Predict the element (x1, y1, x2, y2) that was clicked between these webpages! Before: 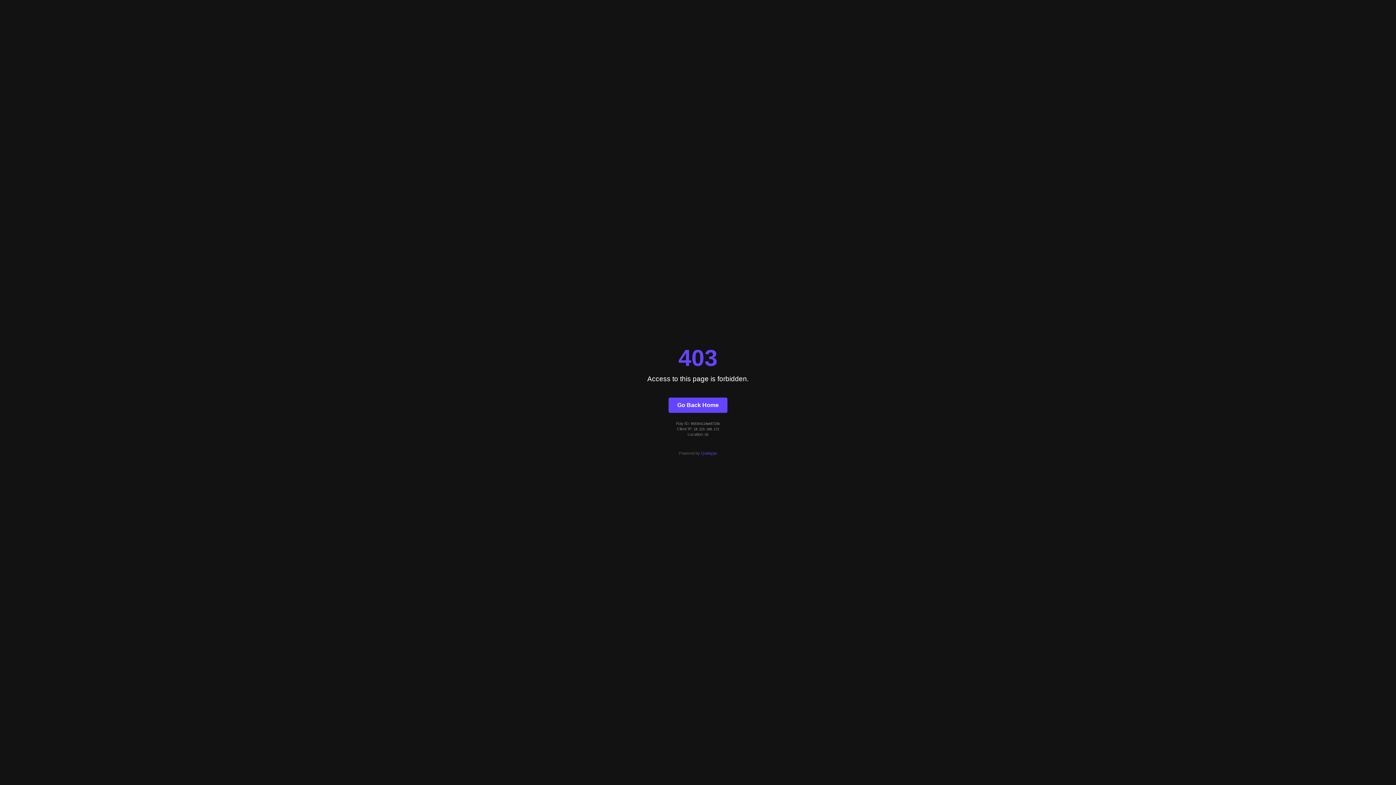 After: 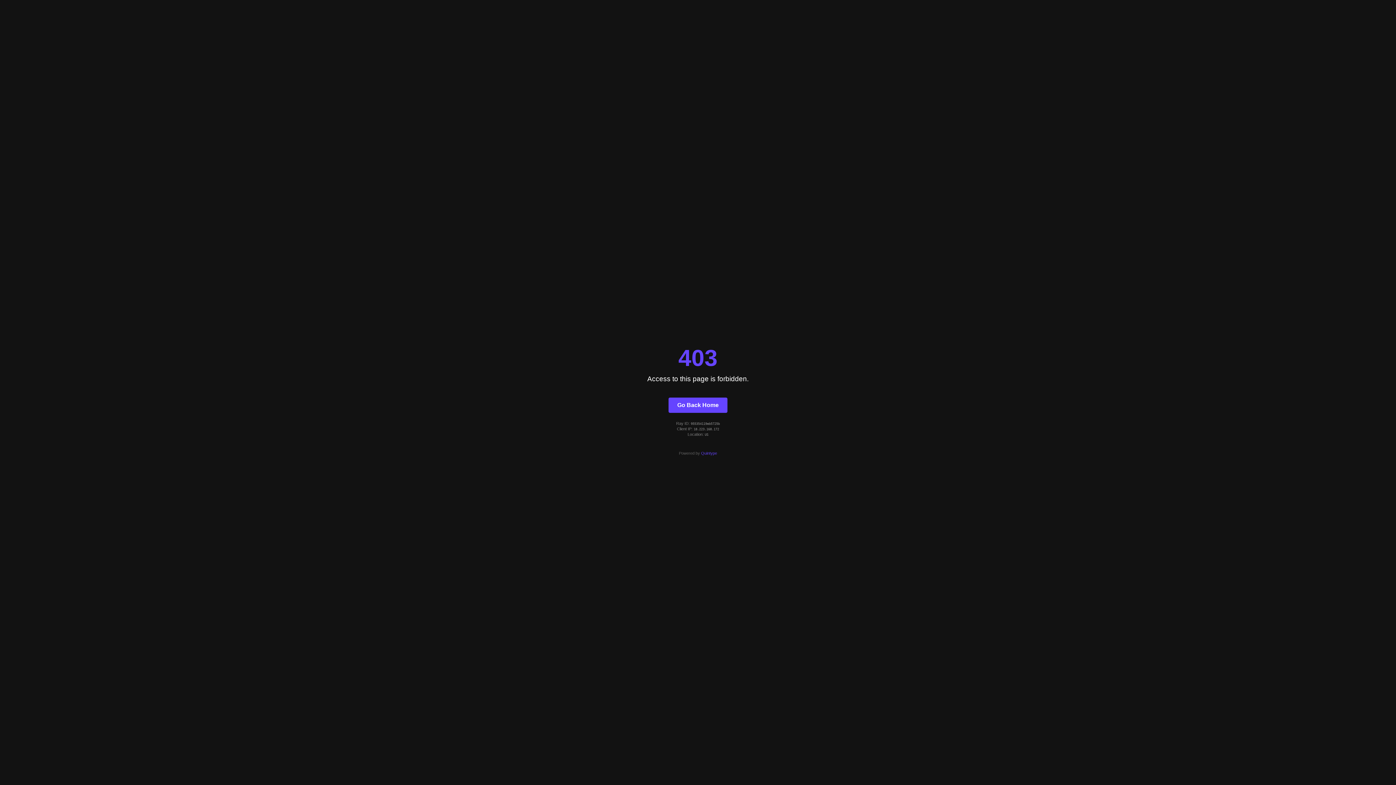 Action: bbox: (701, 451, 717, 455) label: Quintype